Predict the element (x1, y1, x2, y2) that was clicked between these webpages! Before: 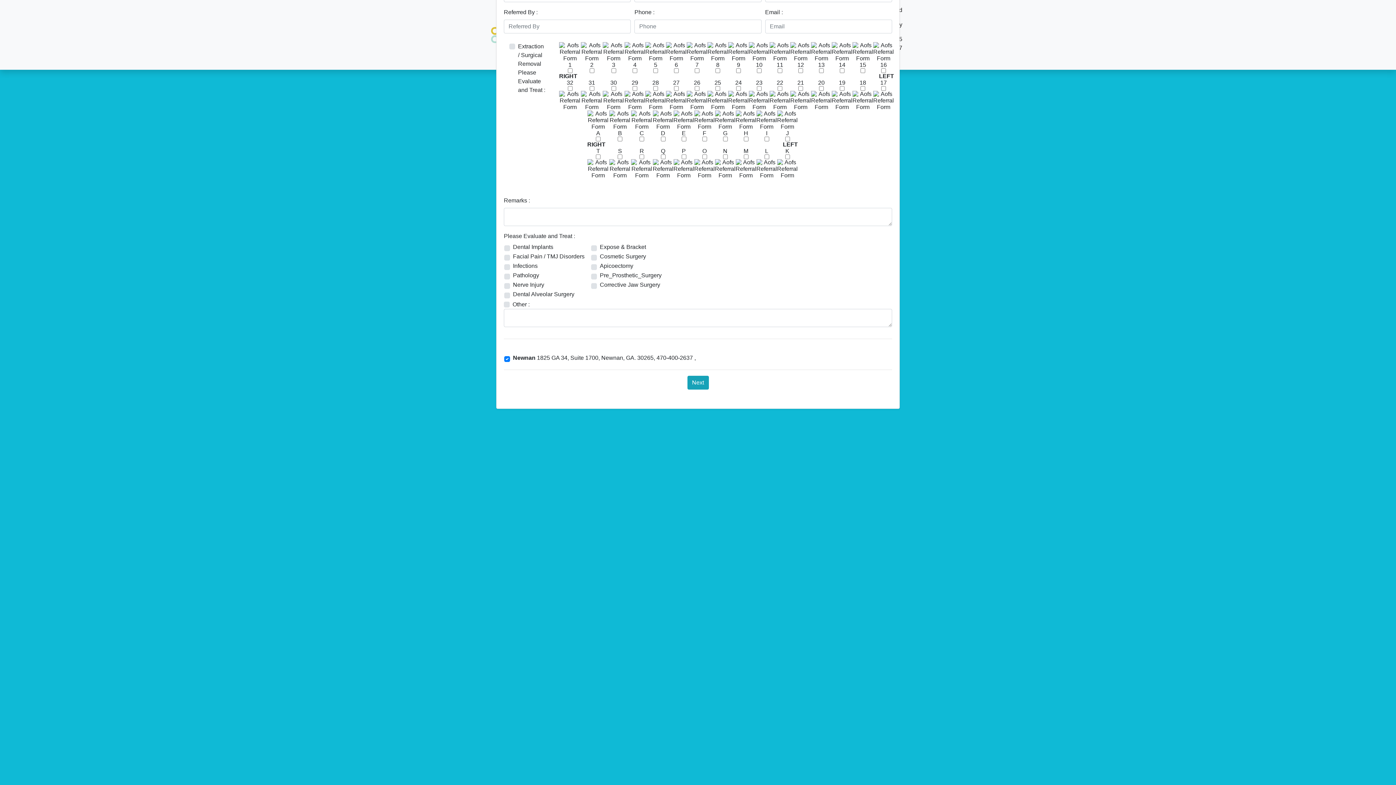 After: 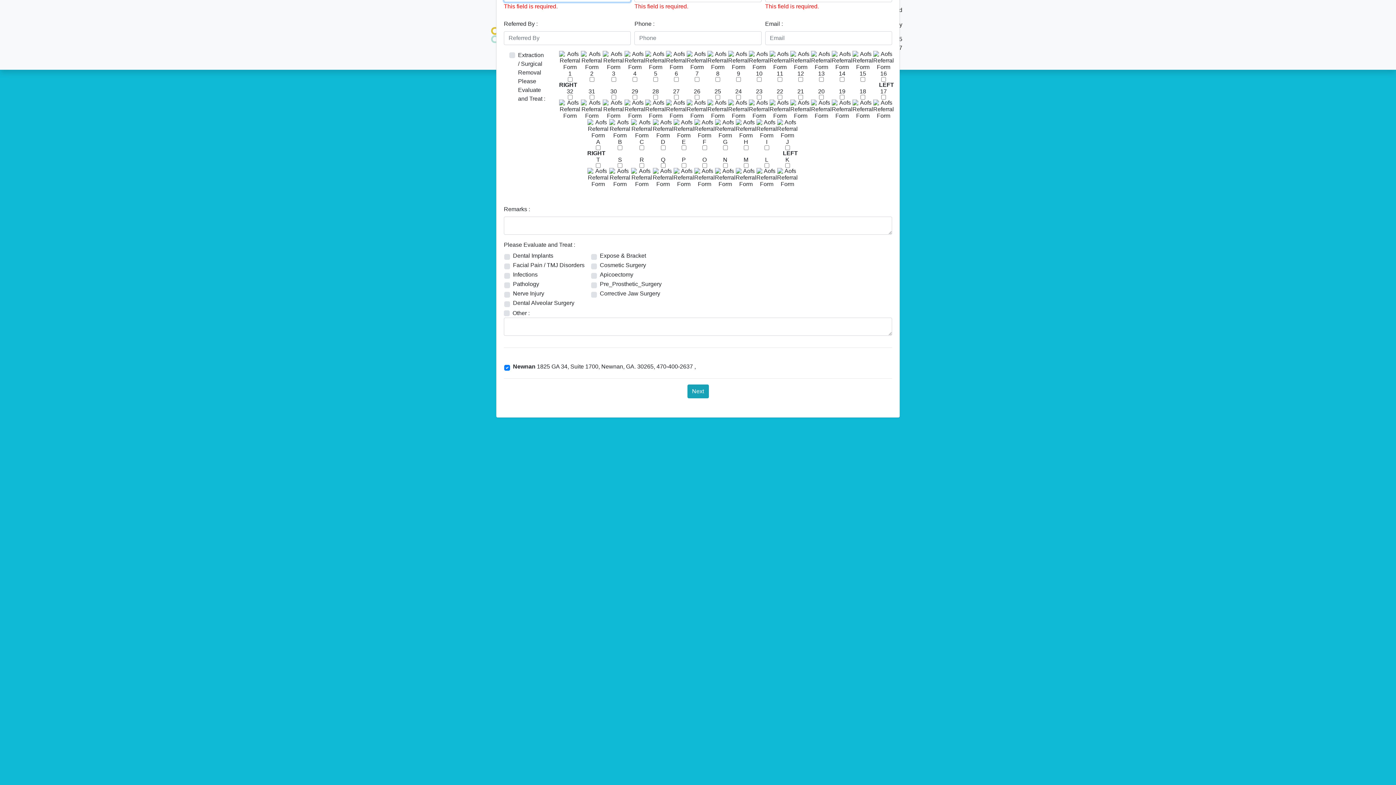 Action: bbox: (687, 376, 708, 389) label: Next